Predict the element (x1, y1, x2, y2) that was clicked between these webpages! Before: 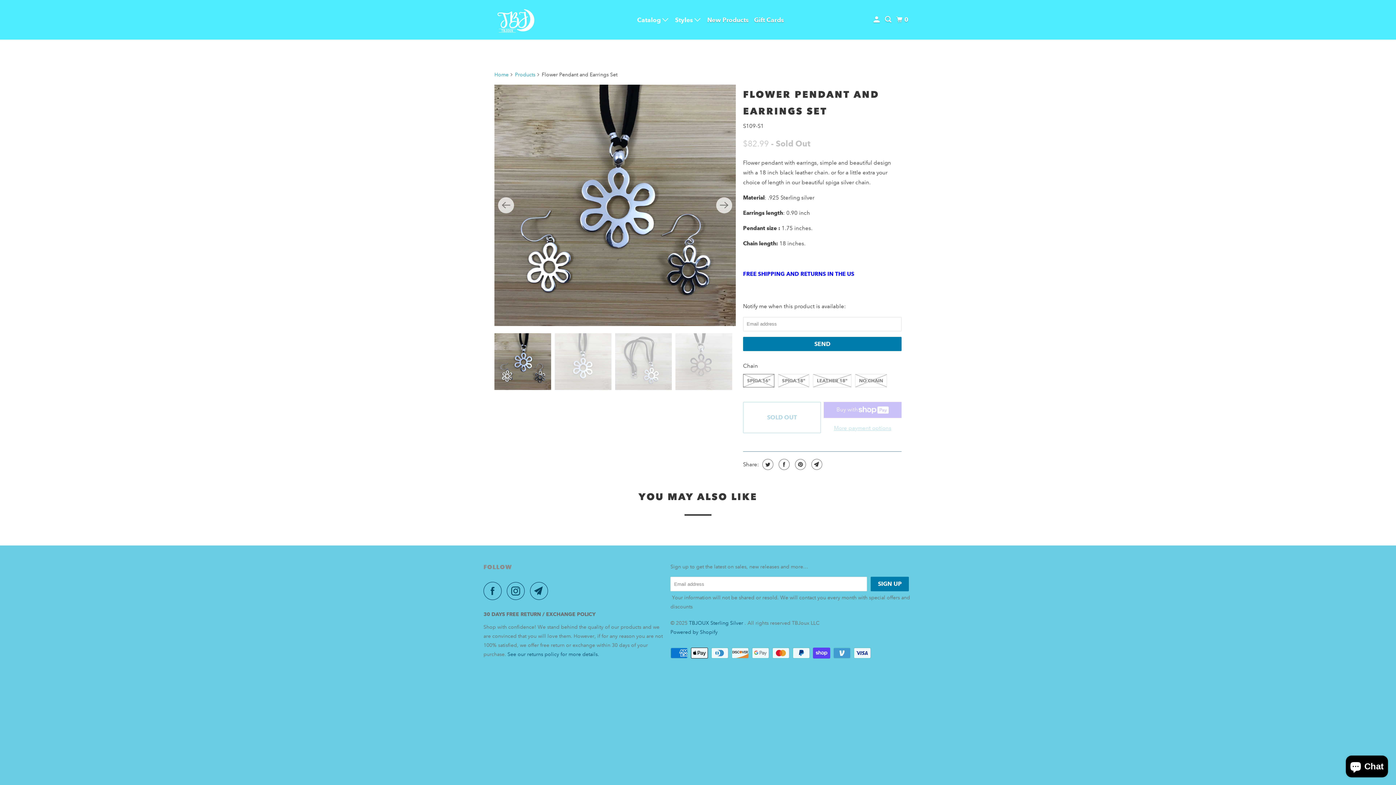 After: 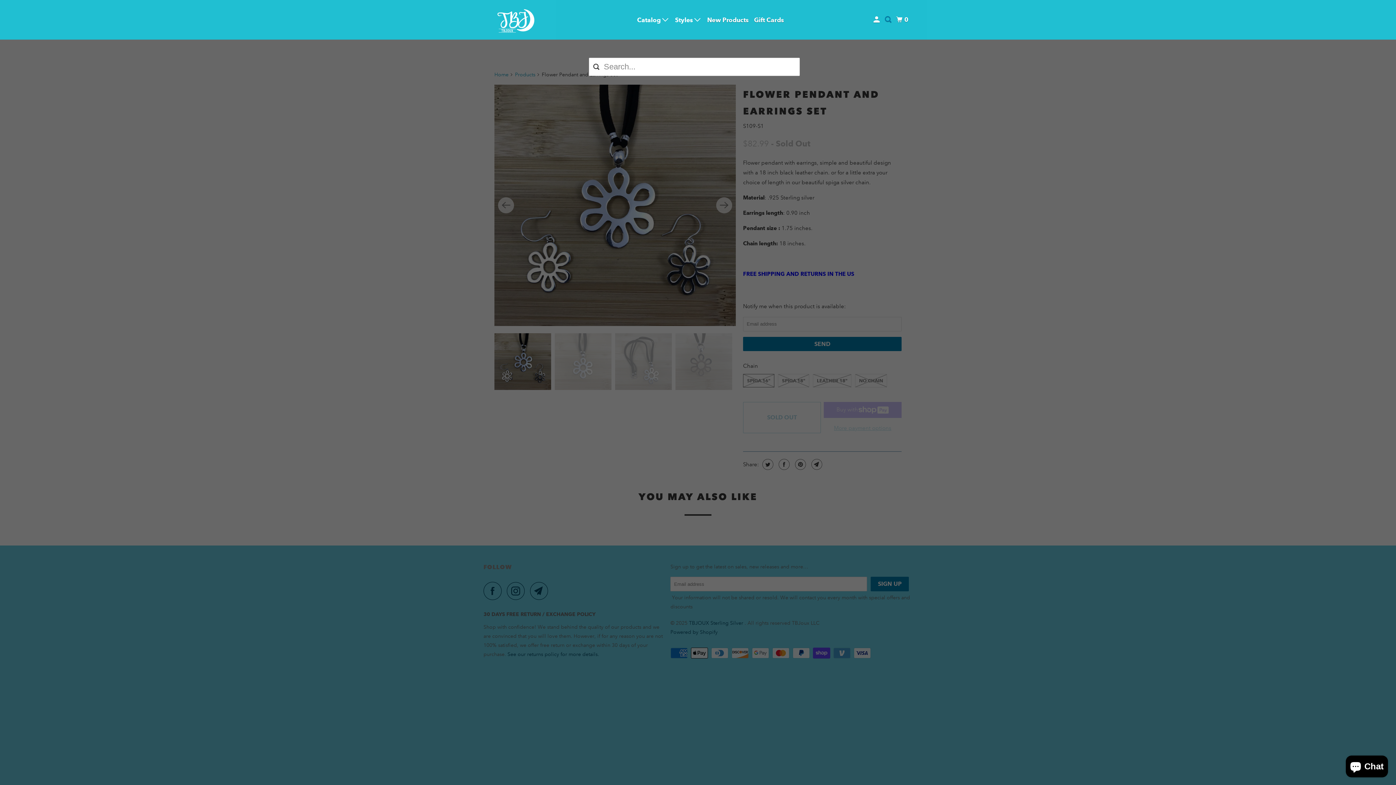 Action: bbox: (883, 12, 894, 26)